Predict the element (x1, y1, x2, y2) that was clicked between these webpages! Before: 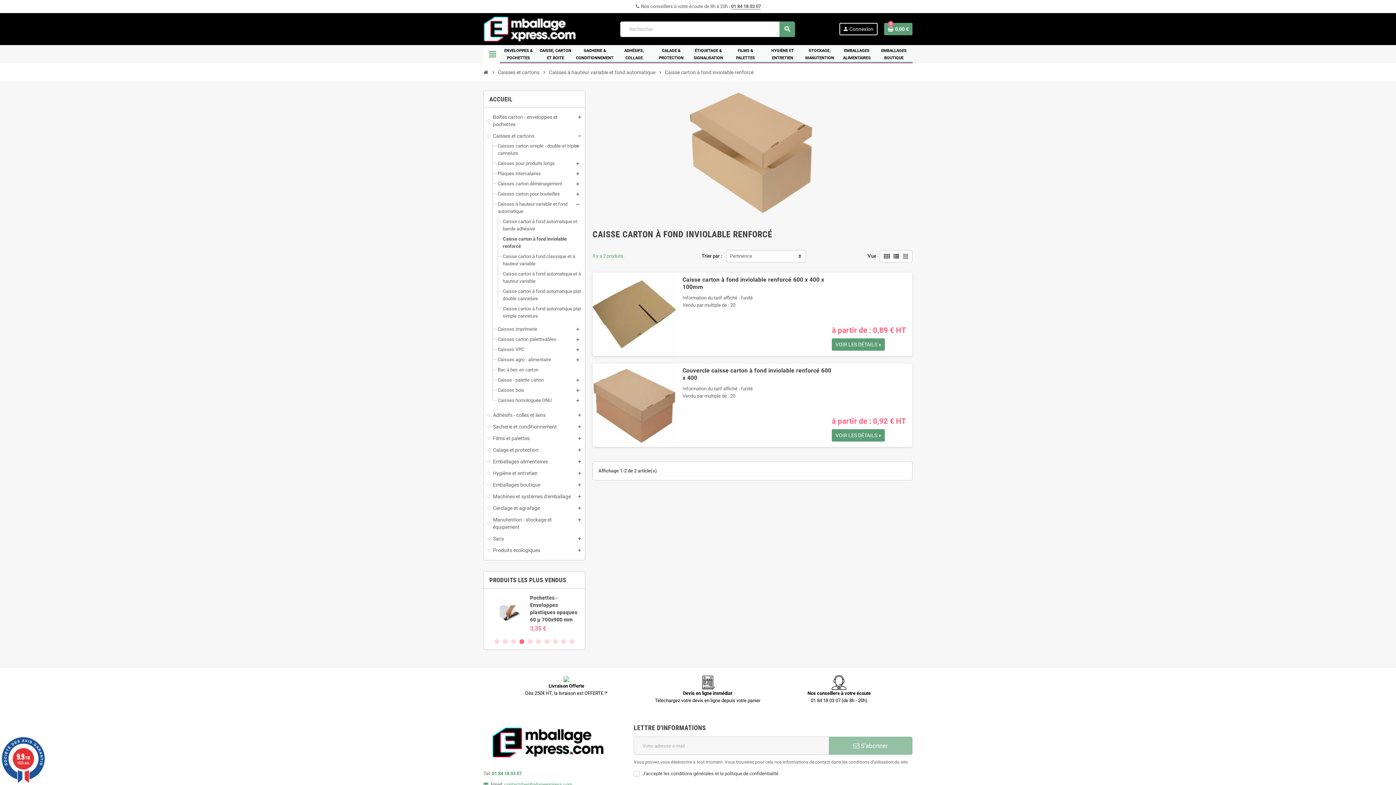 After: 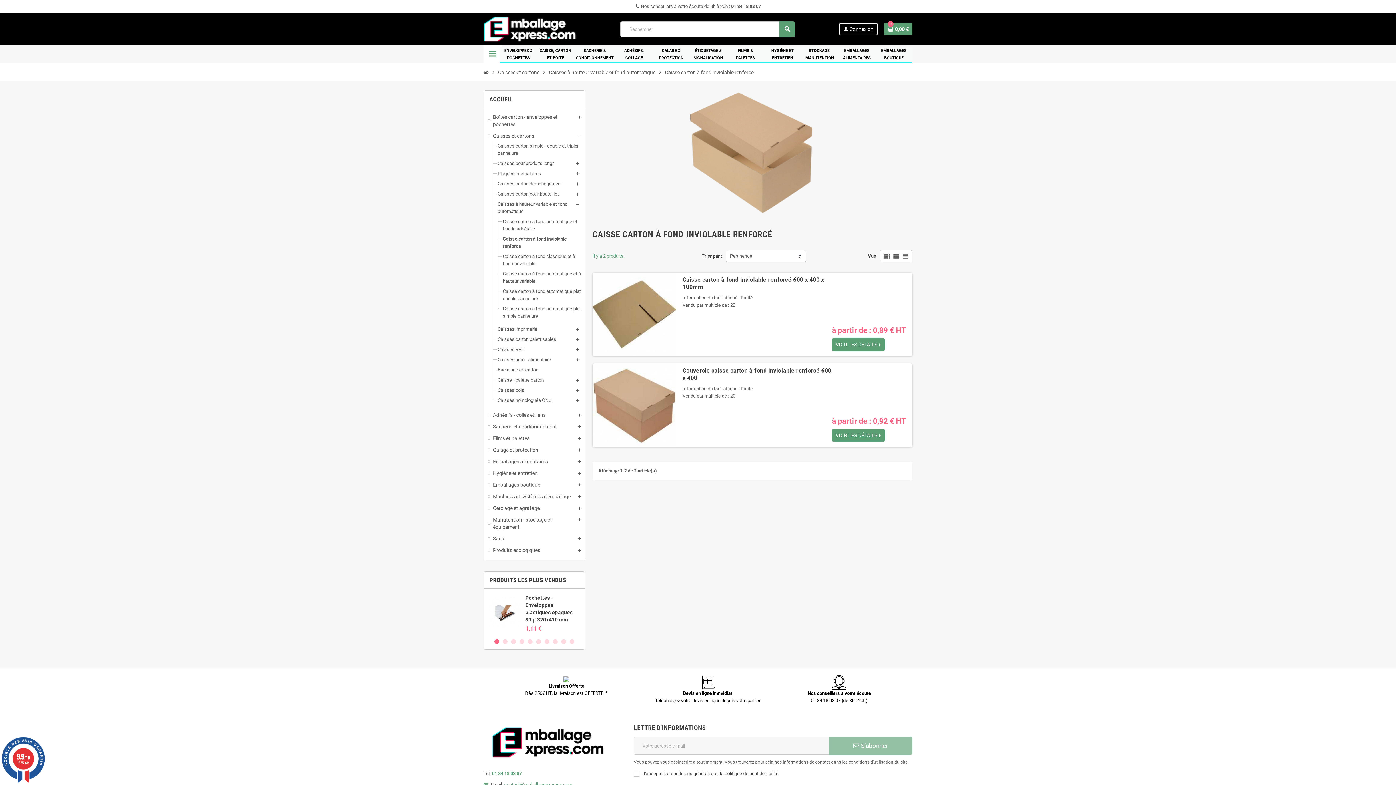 Action: bbox: (731, 3, 761, 9) label: 01 84 18 03 07